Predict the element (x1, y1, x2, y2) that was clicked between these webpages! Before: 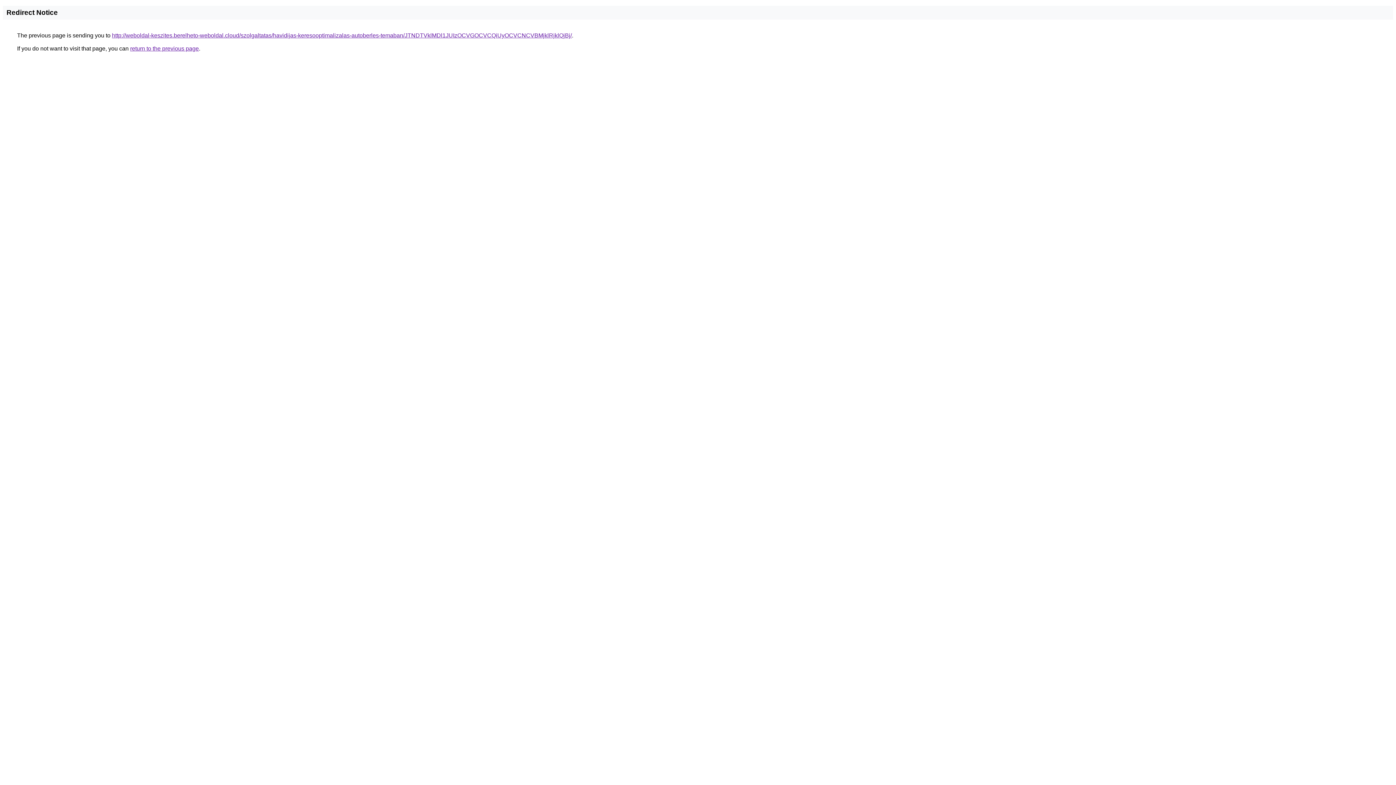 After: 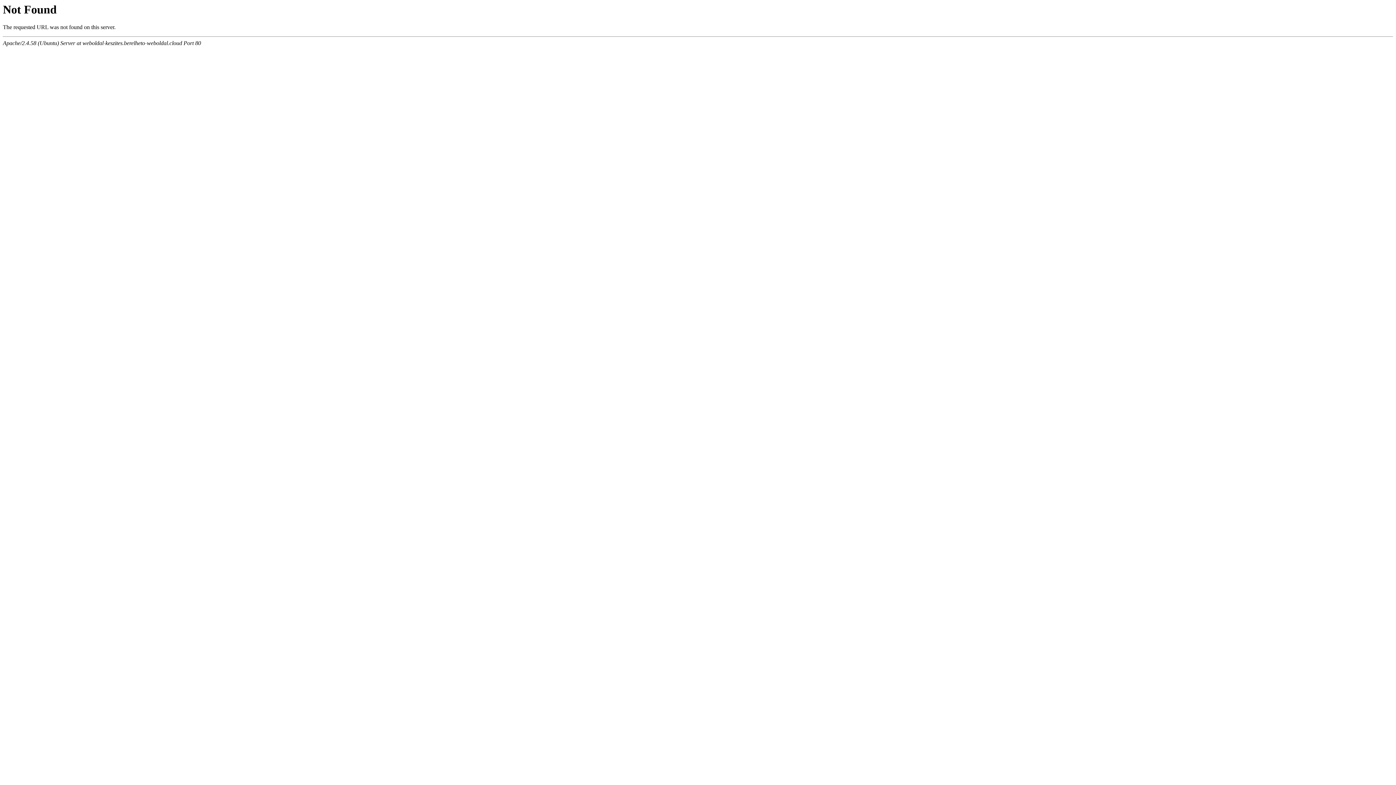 Action: label: http://weboldal-keszites.berelheto-weboldal.cloud/szolgaltatas/havidijas-keresooptimalizalas-autoberles-temaban/JTNDTVklMDl1JUIzOCVGOCVCQiUyOCVCNCVBMjklRjklQjBj/ bbox: (112, 32, 572, 38)